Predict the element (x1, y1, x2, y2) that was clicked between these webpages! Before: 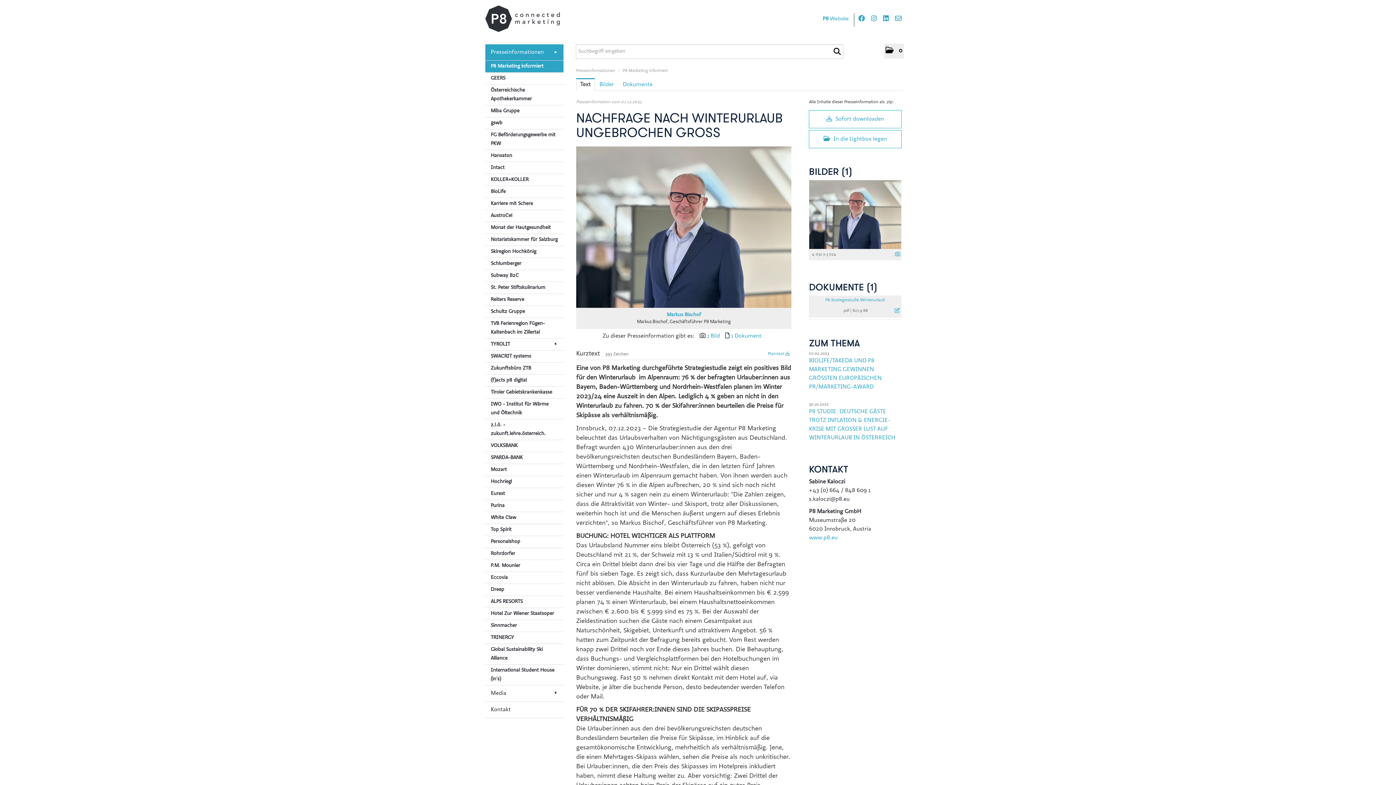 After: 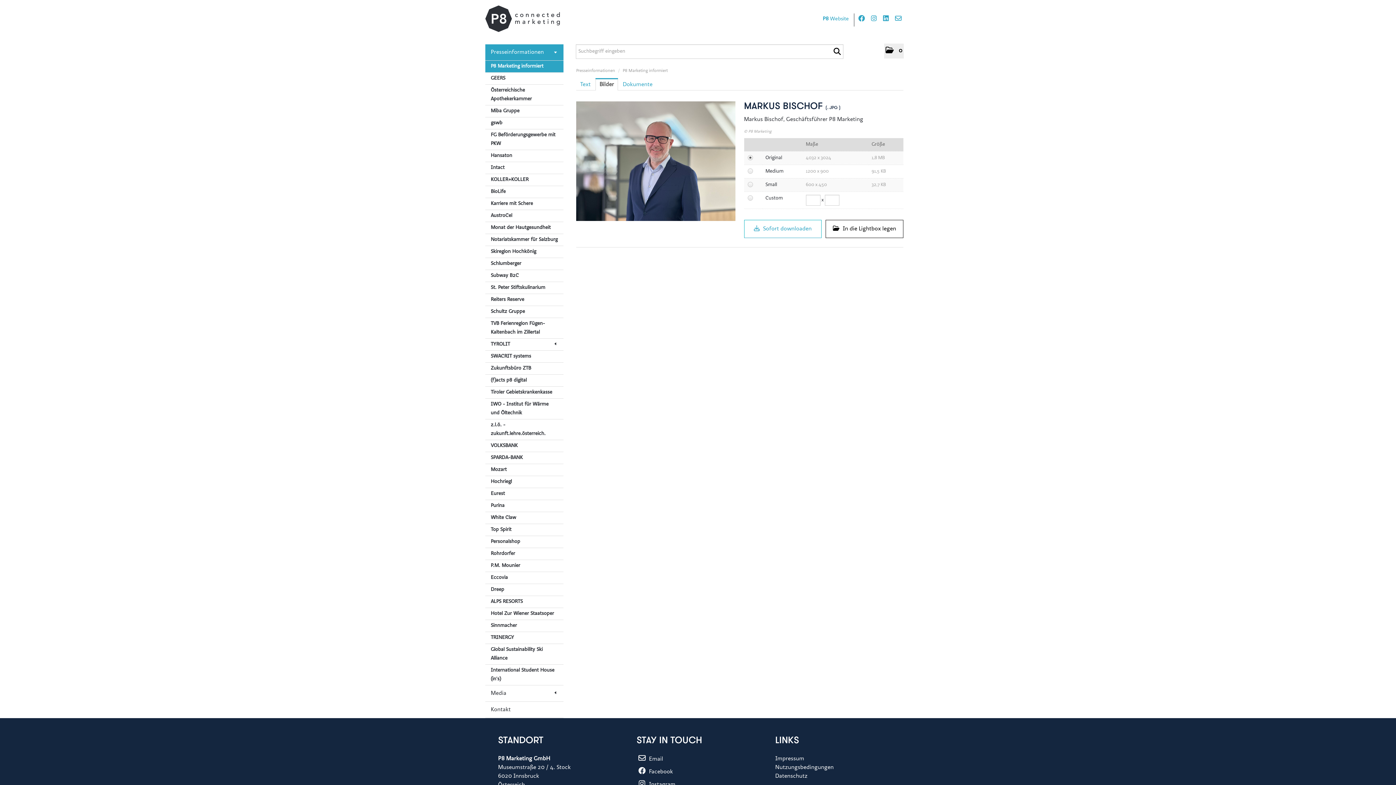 Action: label: Bilder bbox: (595, 78, 618, 90)